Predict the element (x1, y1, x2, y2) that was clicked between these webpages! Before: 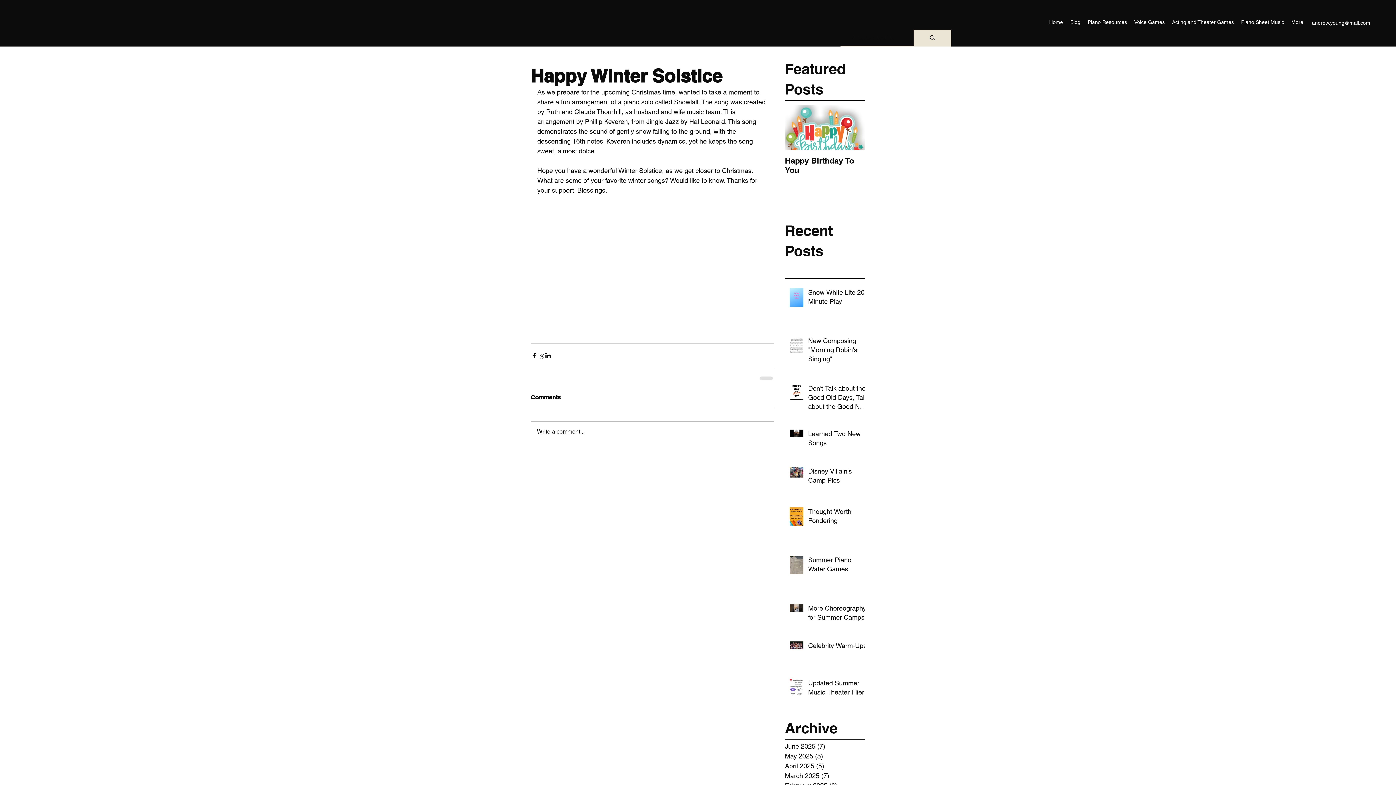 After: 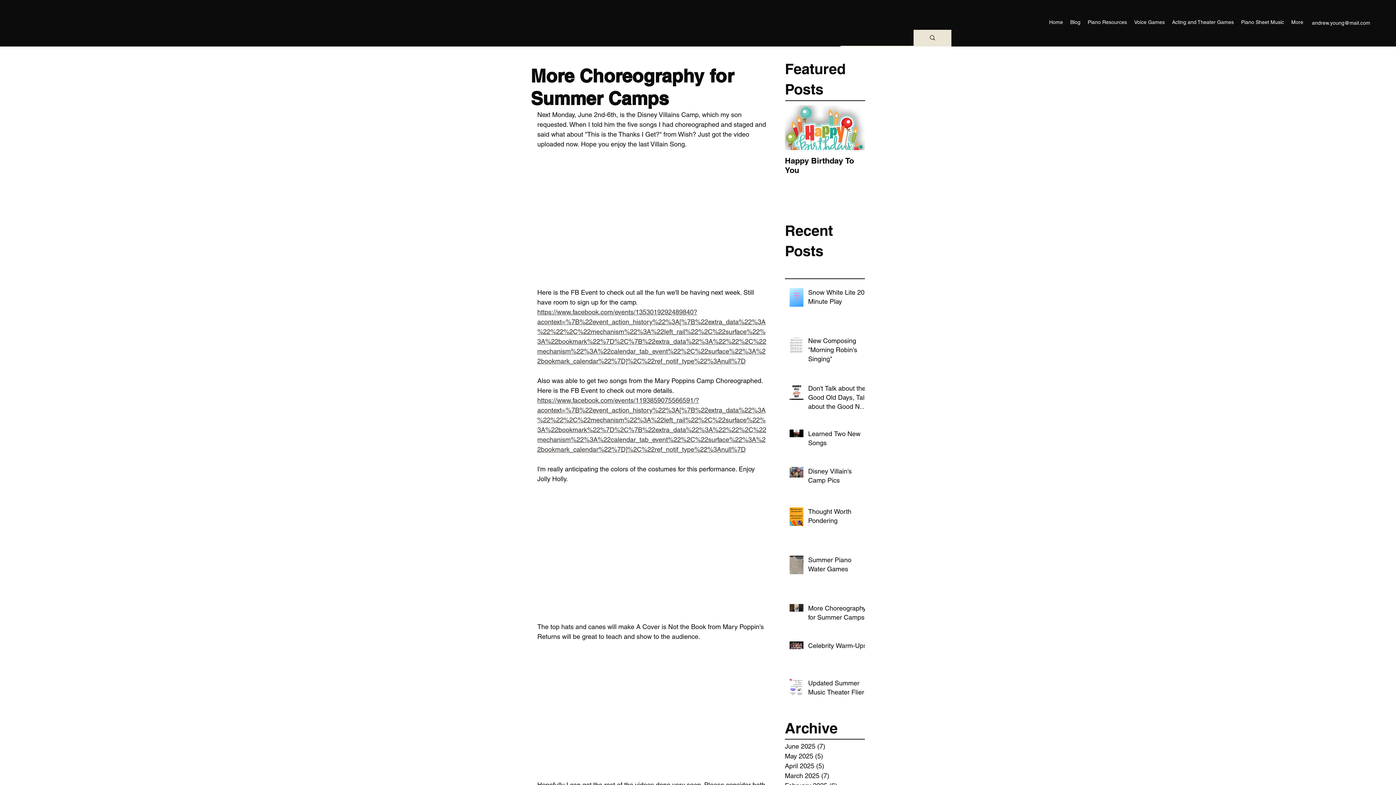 Action: bbox: (808, 603, 869, 625) label: More Choreography for Summer Camps